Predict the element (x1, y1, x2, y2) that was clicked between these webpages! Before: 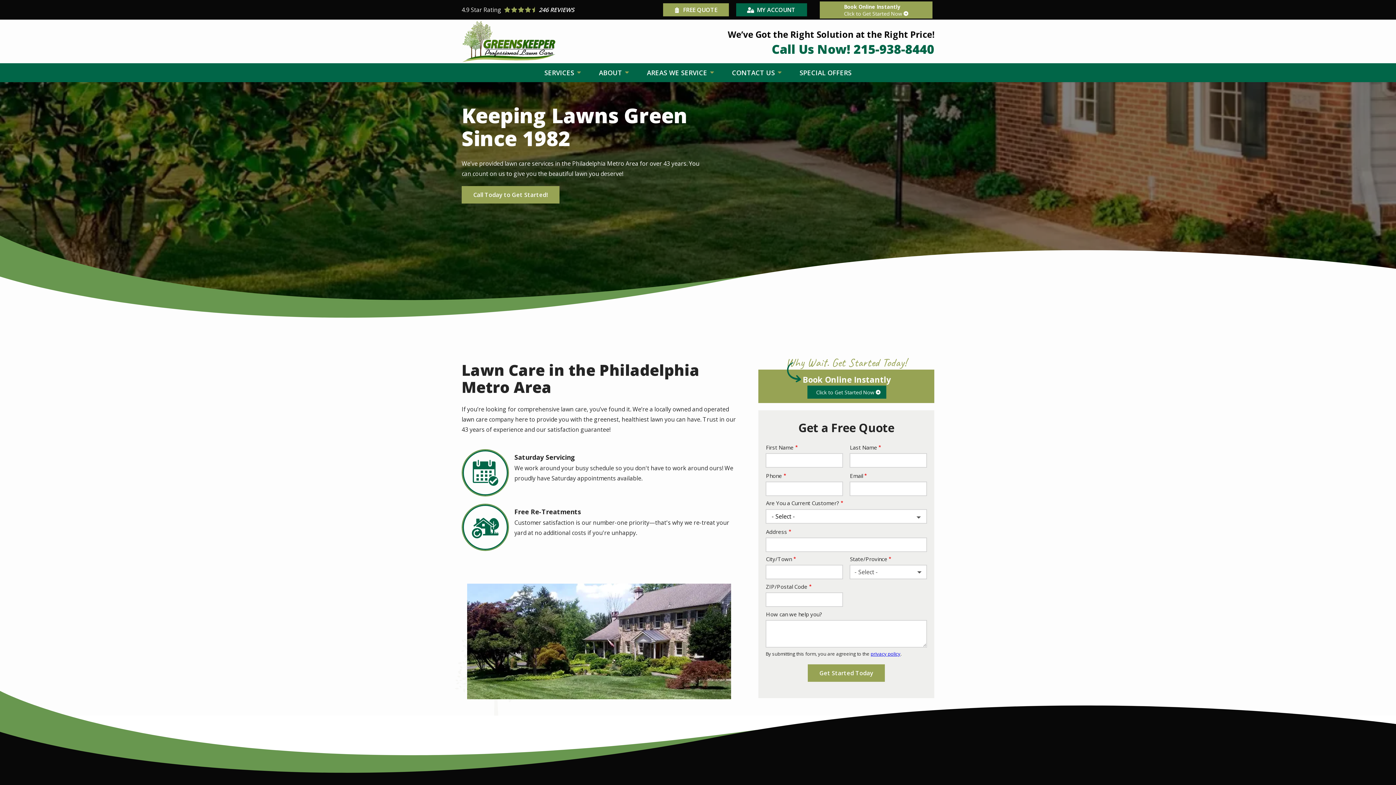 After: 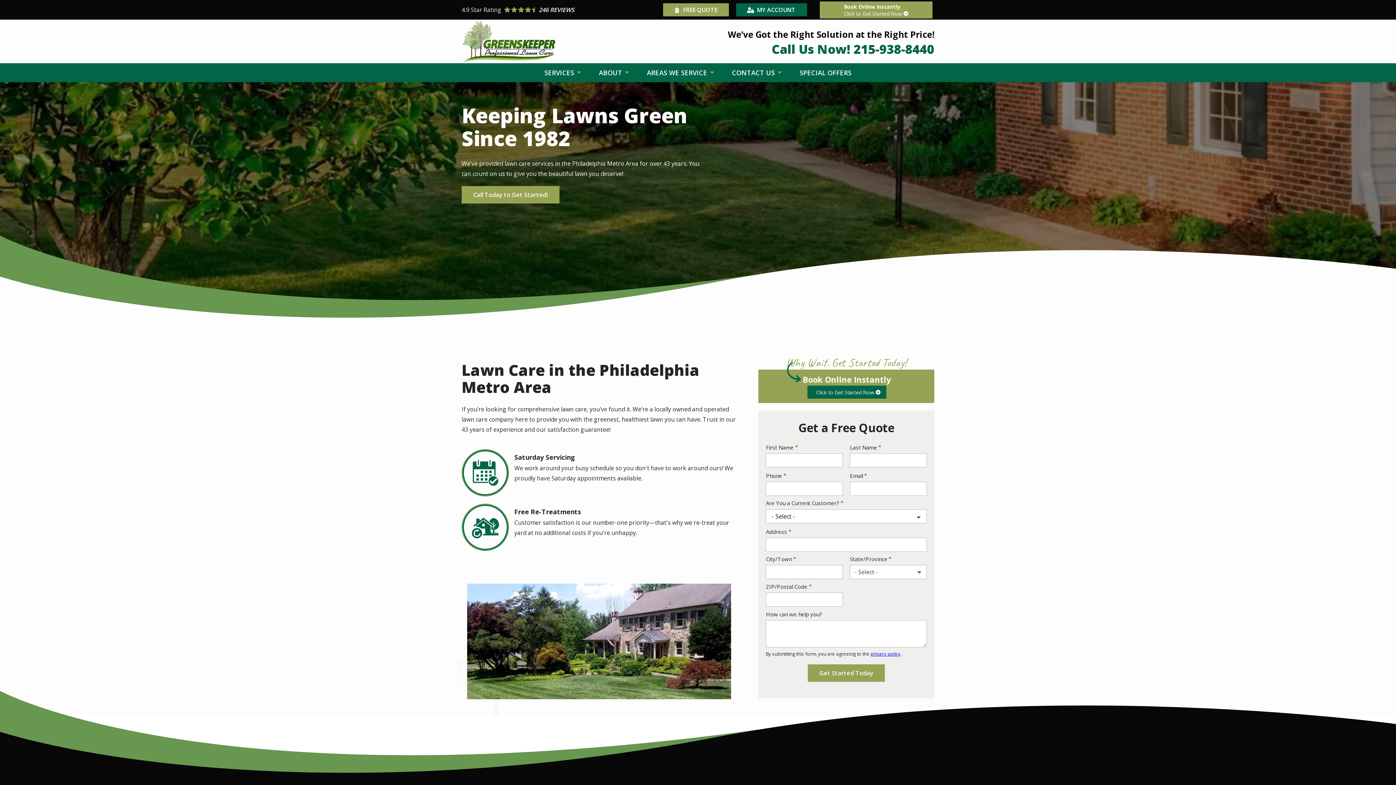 Action: bbox: (461, 5, 634, 13) label: Star rating external link